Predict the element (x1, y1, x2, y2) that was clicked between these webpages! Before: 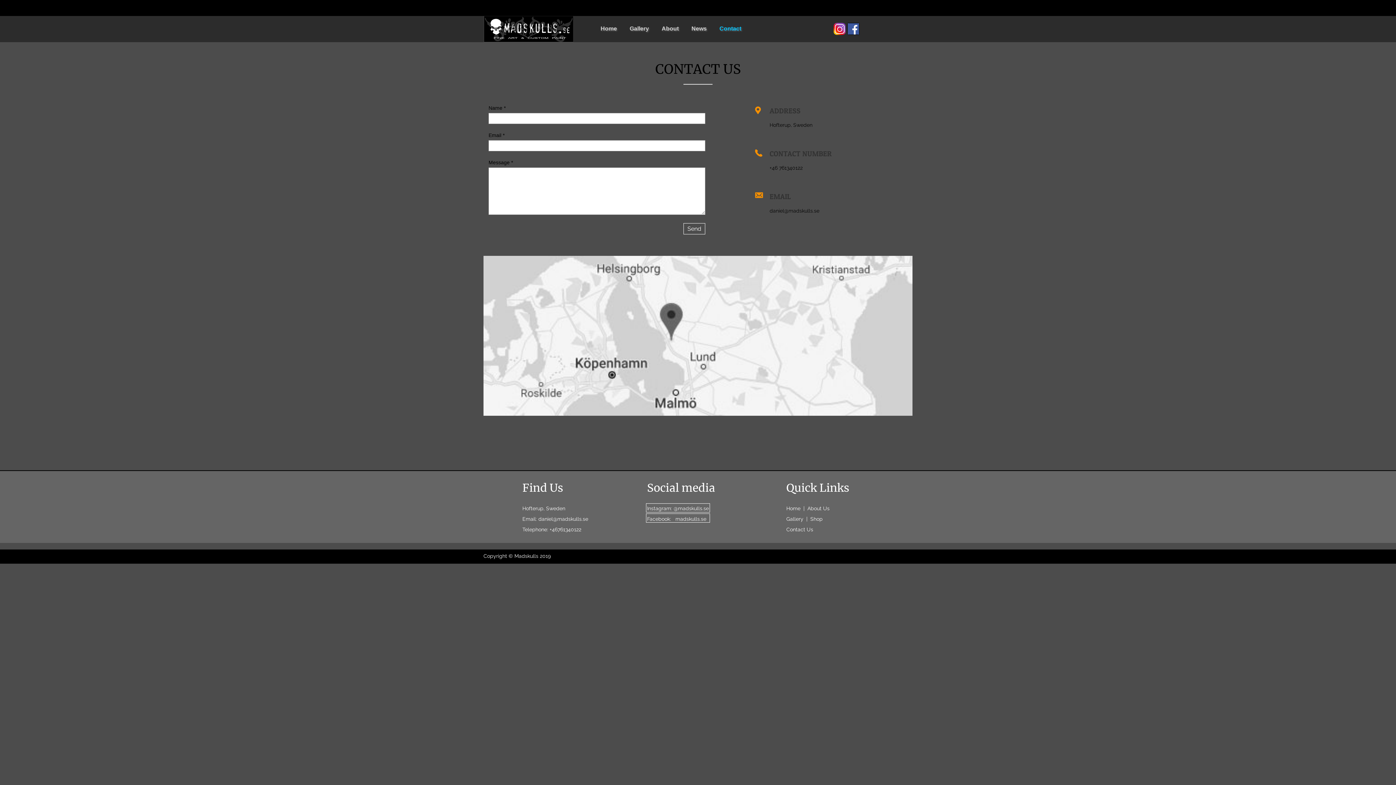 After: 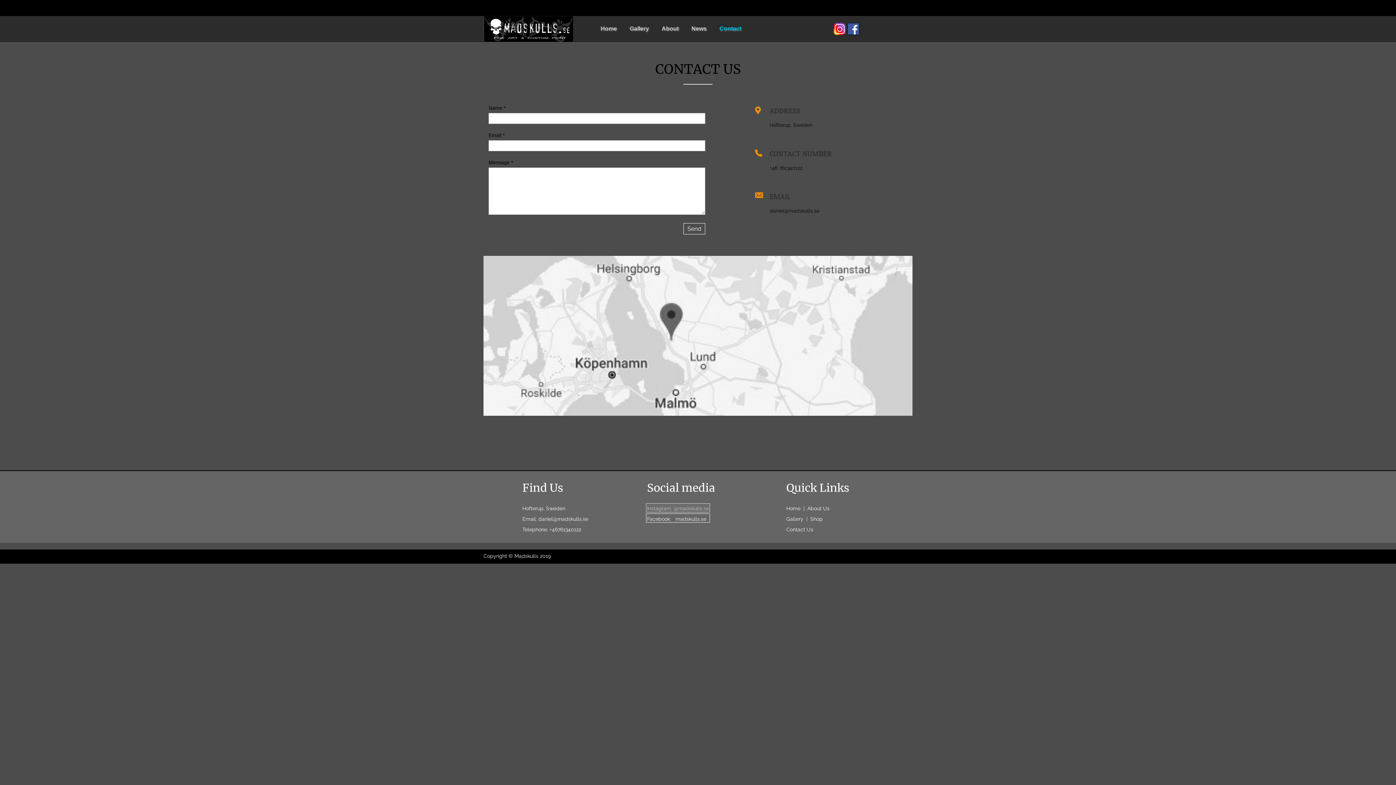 Action: bbox: (646, 504, 709, 512)